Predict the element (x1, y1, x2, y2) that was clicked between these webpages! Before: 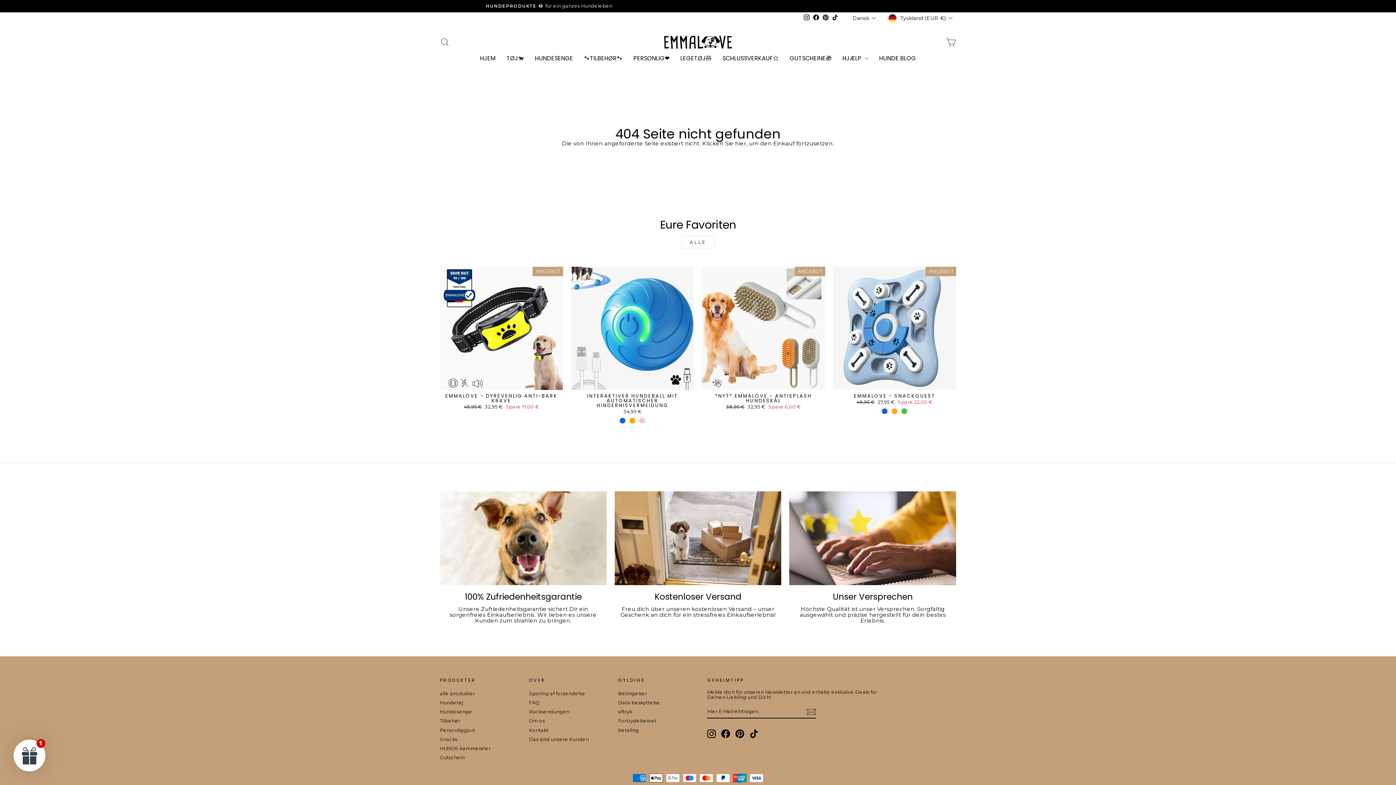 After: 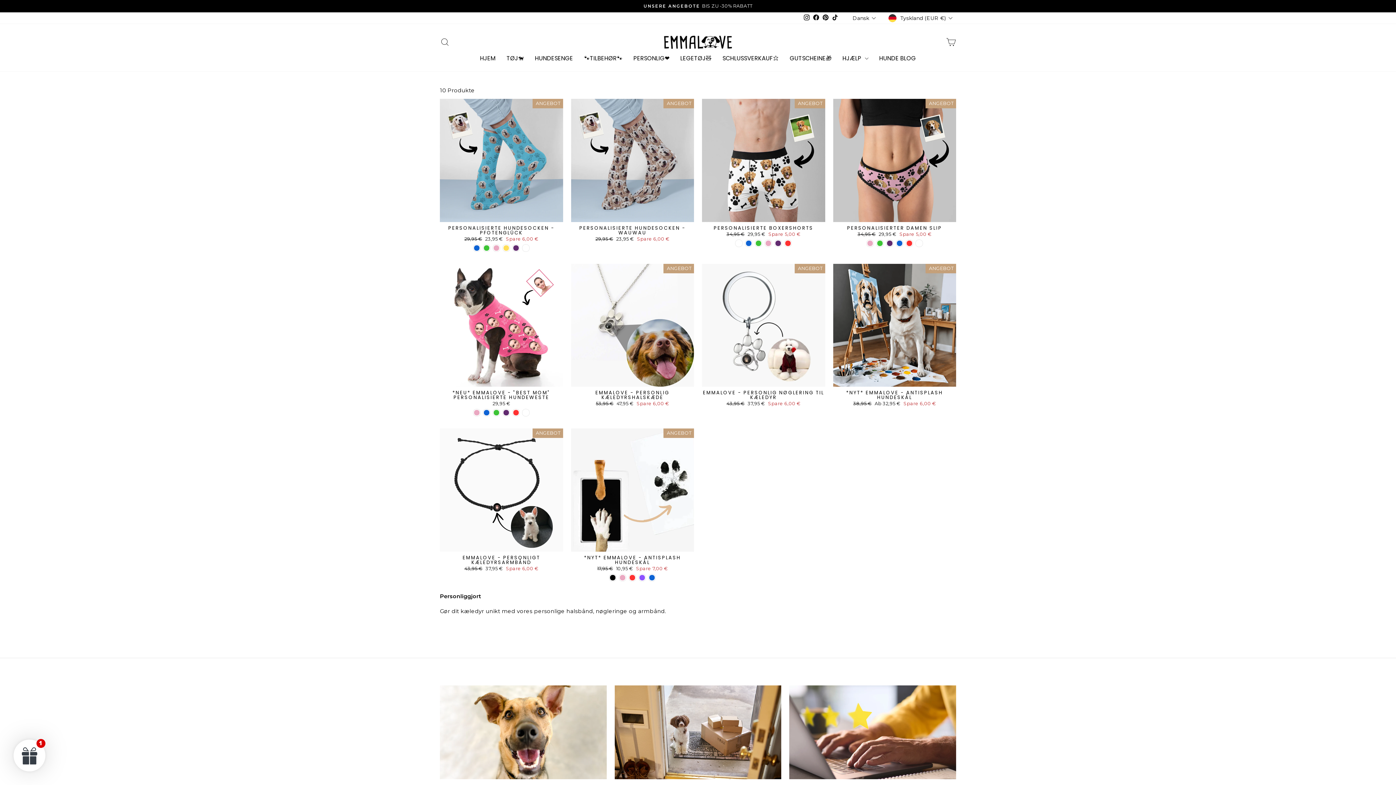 Action: label: PERSONLIG❤️ bbox: (628, 52, 675, 64)